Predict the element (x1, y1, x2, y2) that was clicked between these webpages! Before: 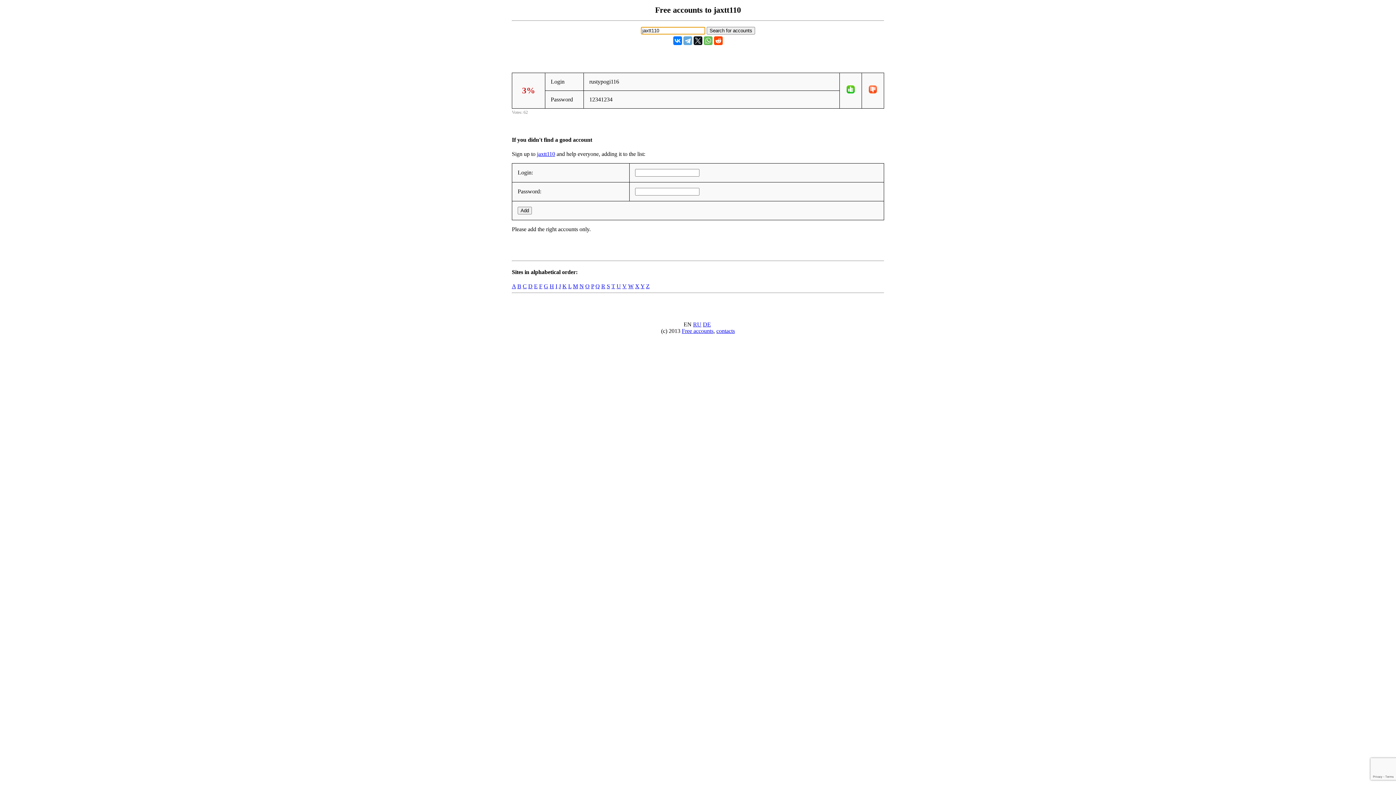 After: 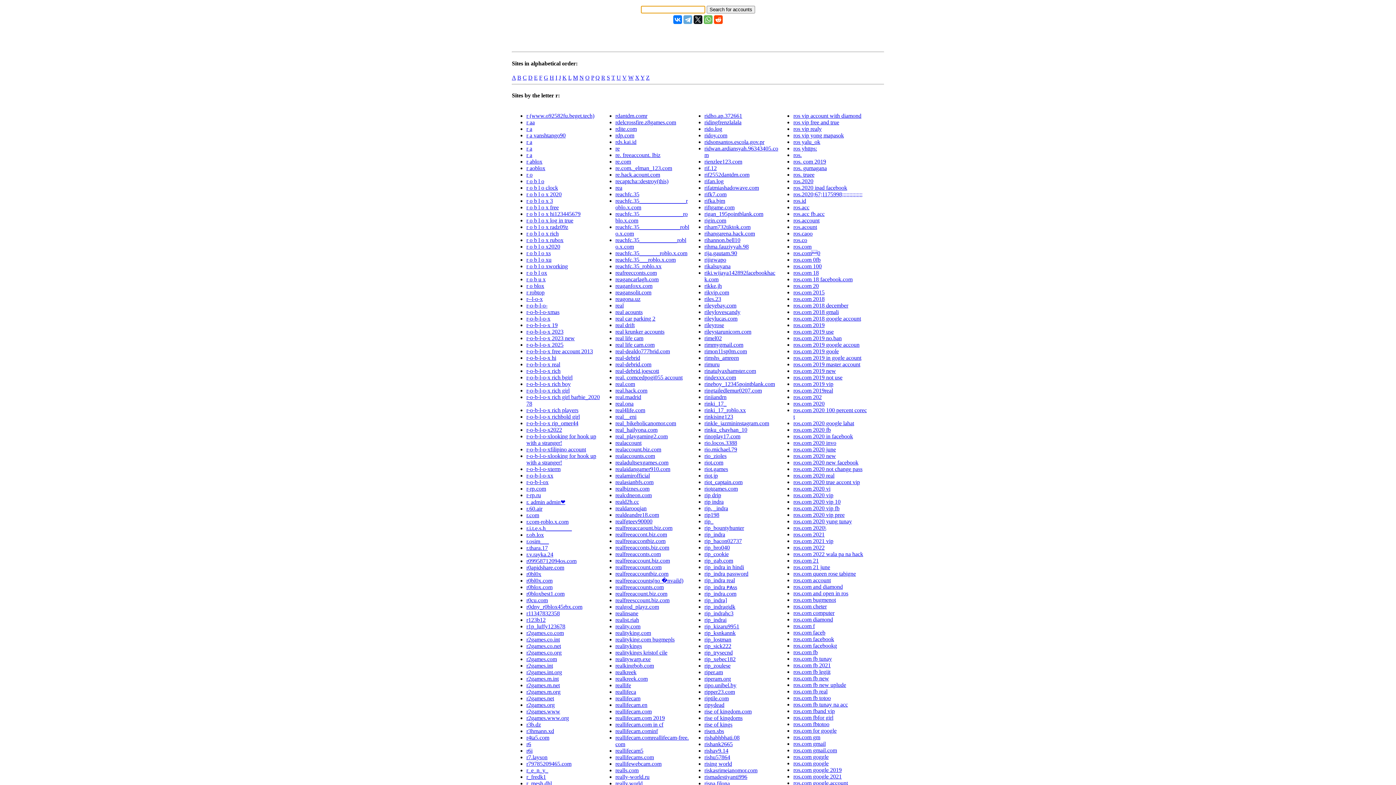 Action: label: R bbox: (601, 283, 605, 289)